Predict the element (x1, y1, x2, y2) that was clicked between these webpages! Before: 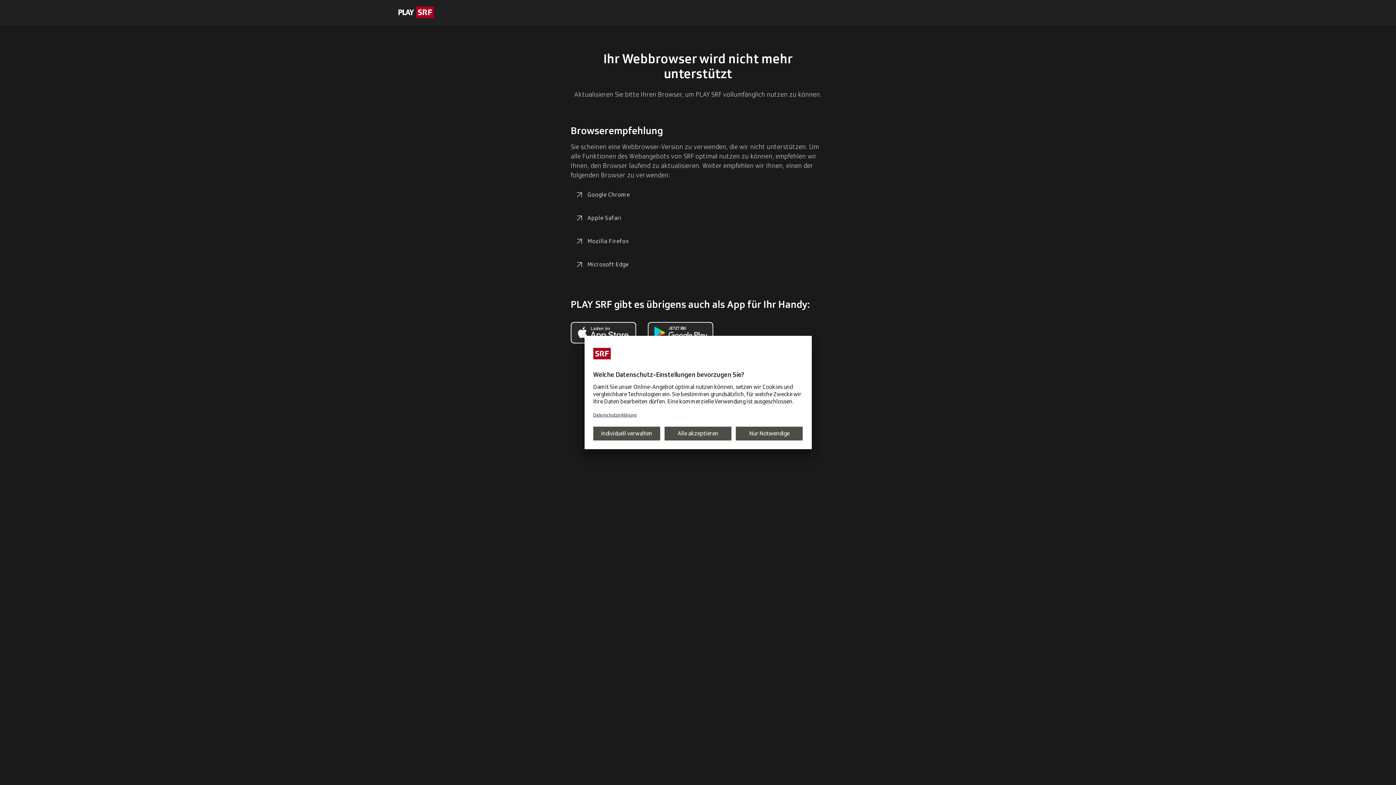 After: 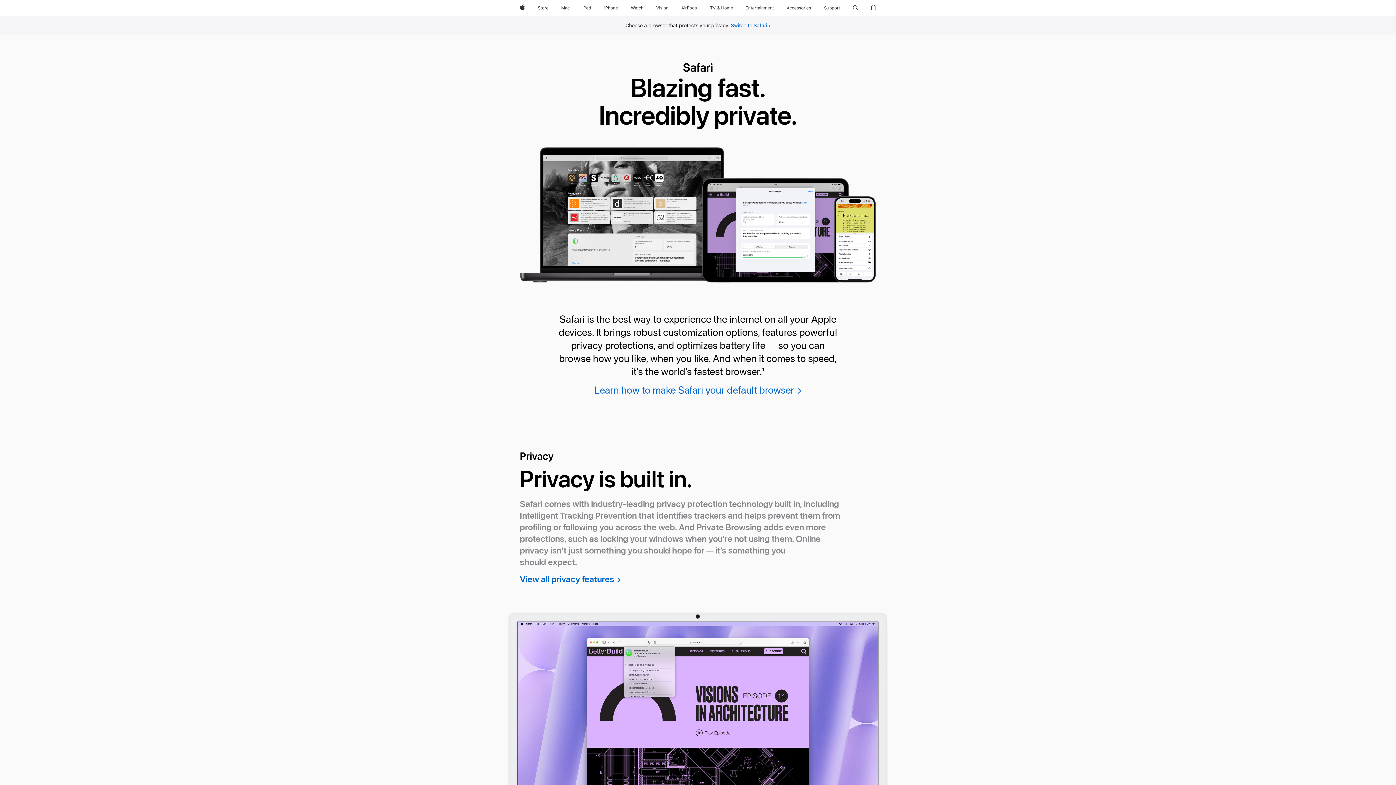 Action: bbox: (570, 209, 626, 226) label: Apple Safari